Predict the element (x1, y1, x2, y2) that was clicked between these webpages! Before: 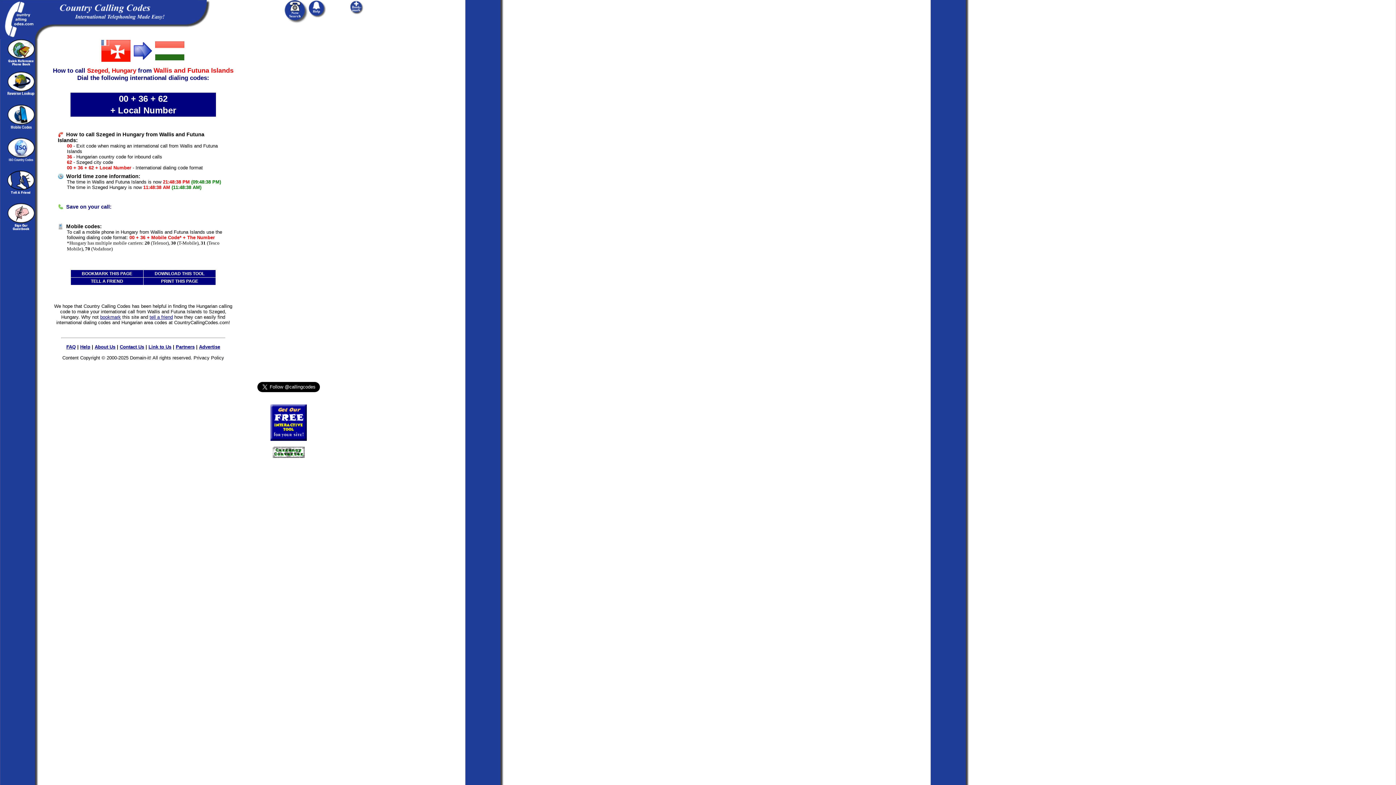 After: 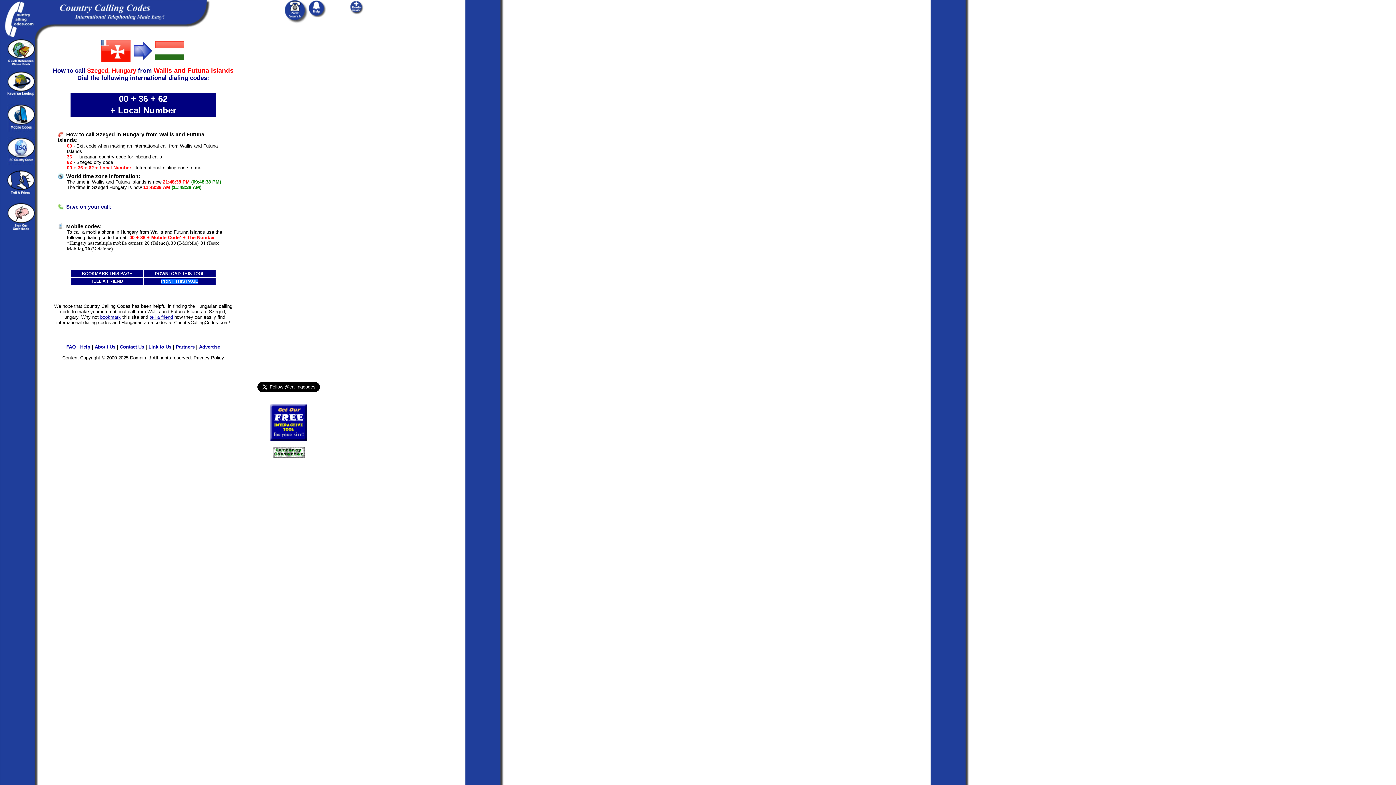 Action: bbox: (161, 278, 198, 283) label: PRINT THIS PAGE